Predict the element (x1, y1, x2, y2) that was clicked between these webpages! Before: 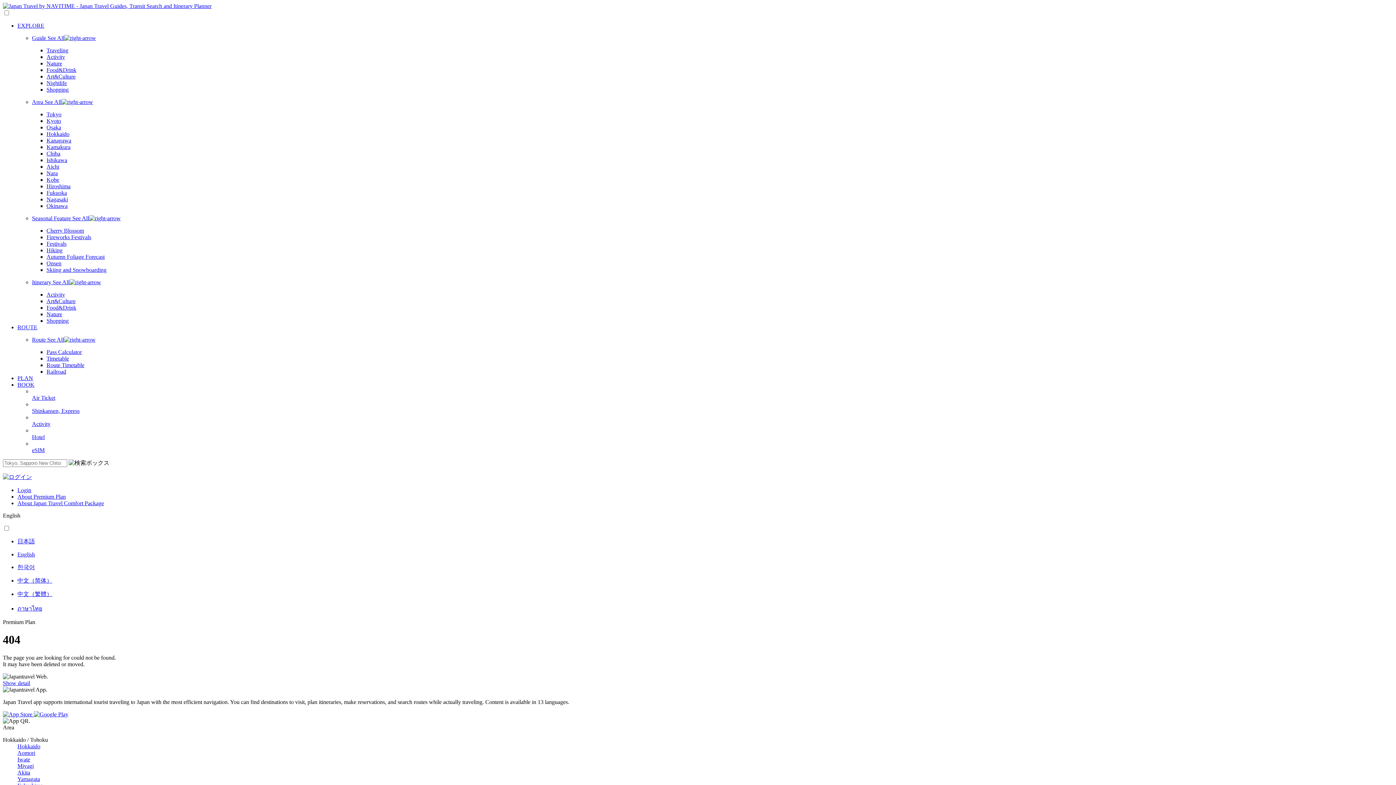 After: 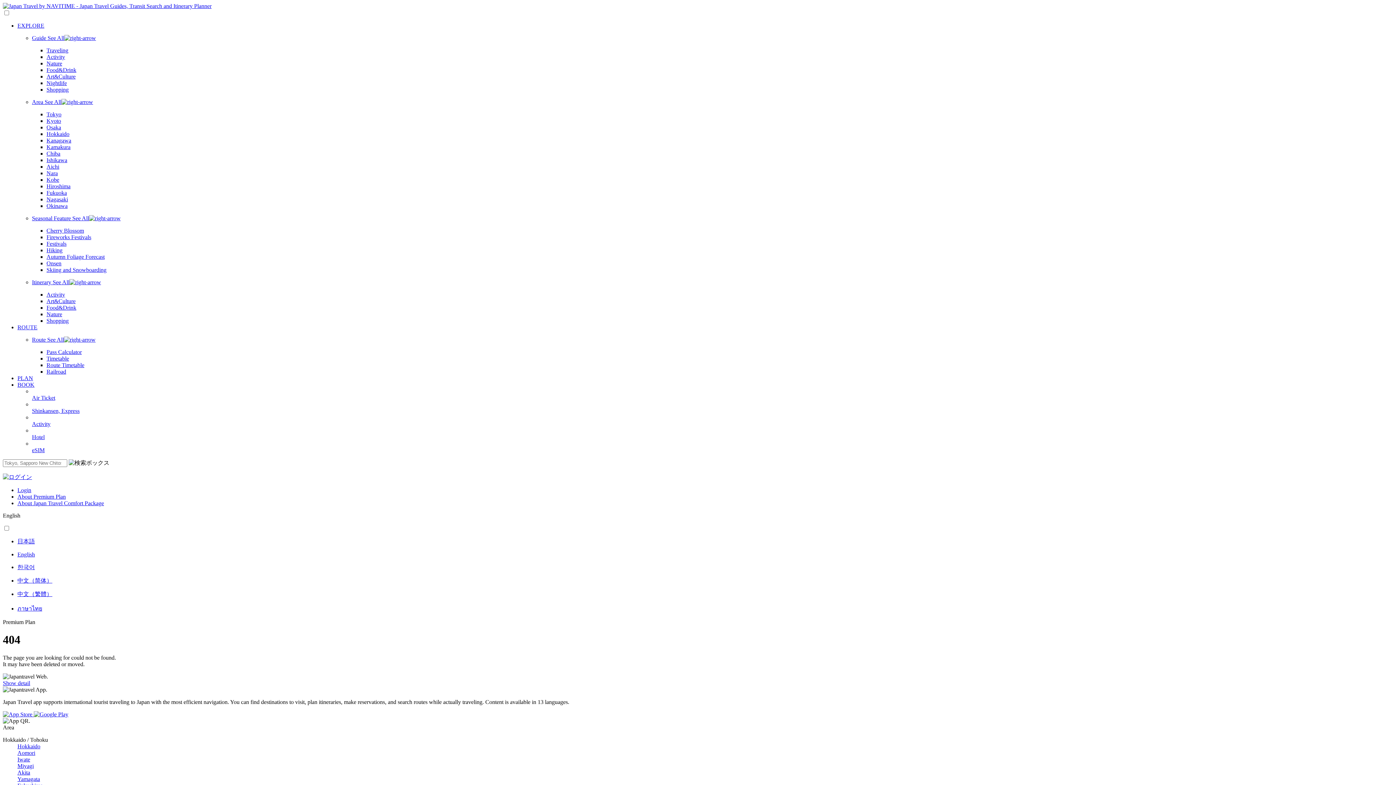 Action: label: ภาษาไทย bbox: (17, 604, 1393, 613)